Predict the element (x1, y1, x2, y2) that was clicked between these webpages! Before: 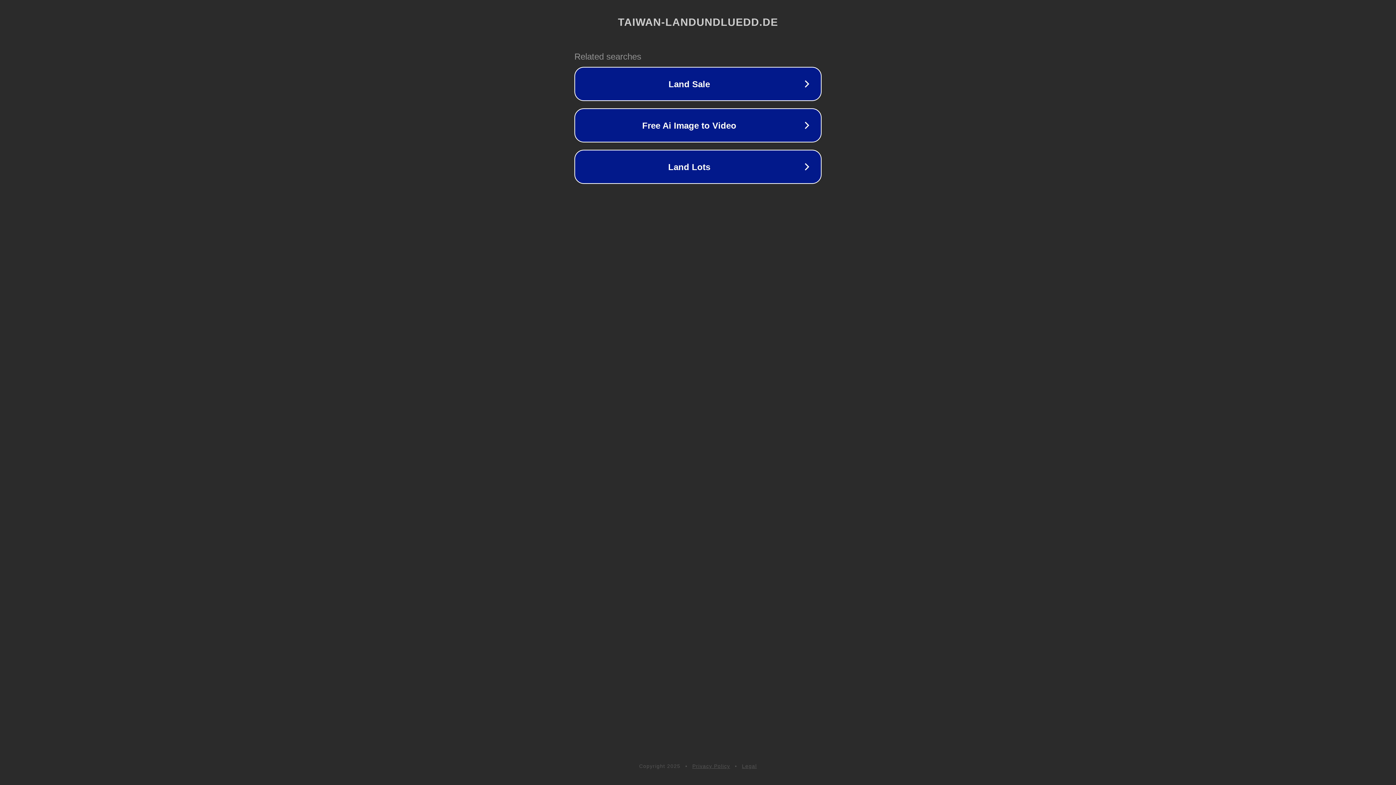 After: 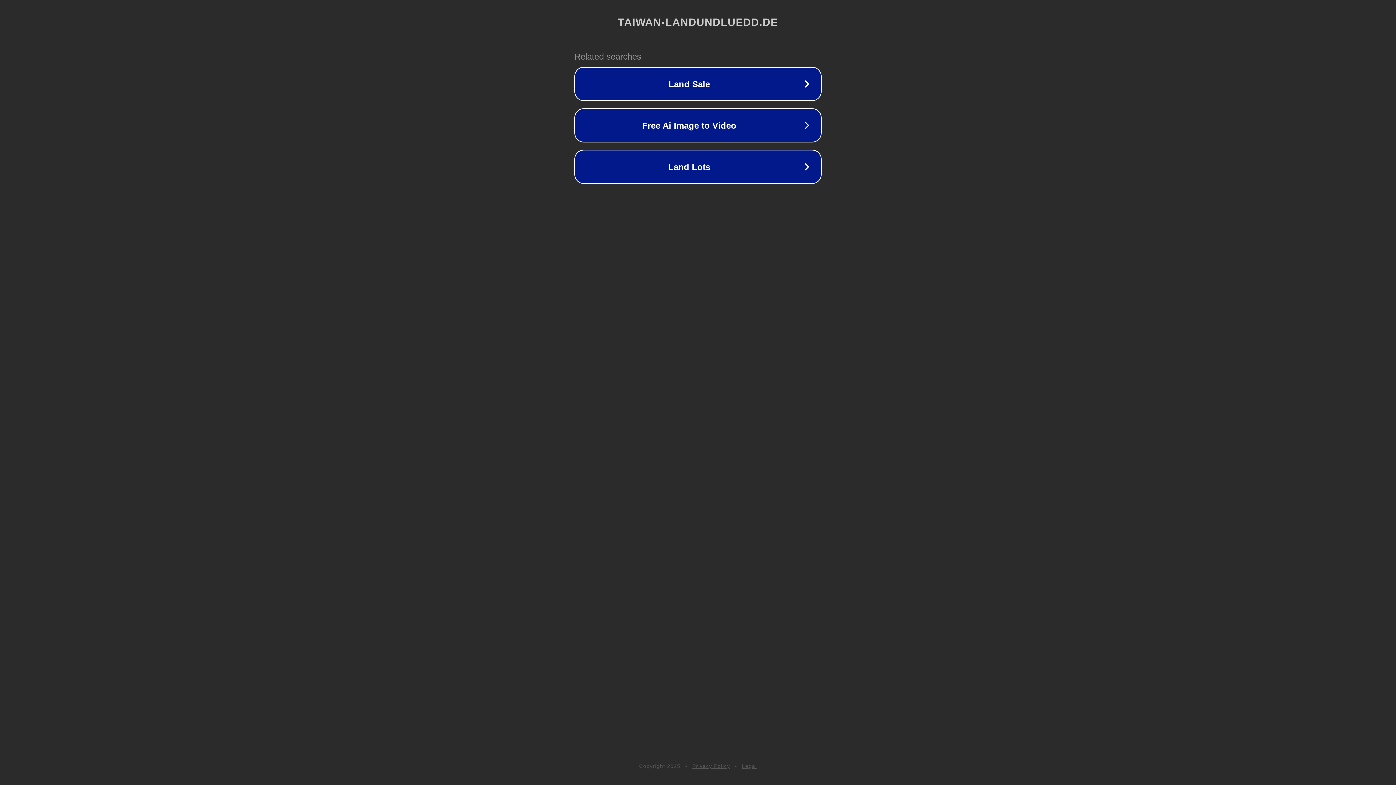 Action: bbox: (742, 763, 757, 769) label: Legal